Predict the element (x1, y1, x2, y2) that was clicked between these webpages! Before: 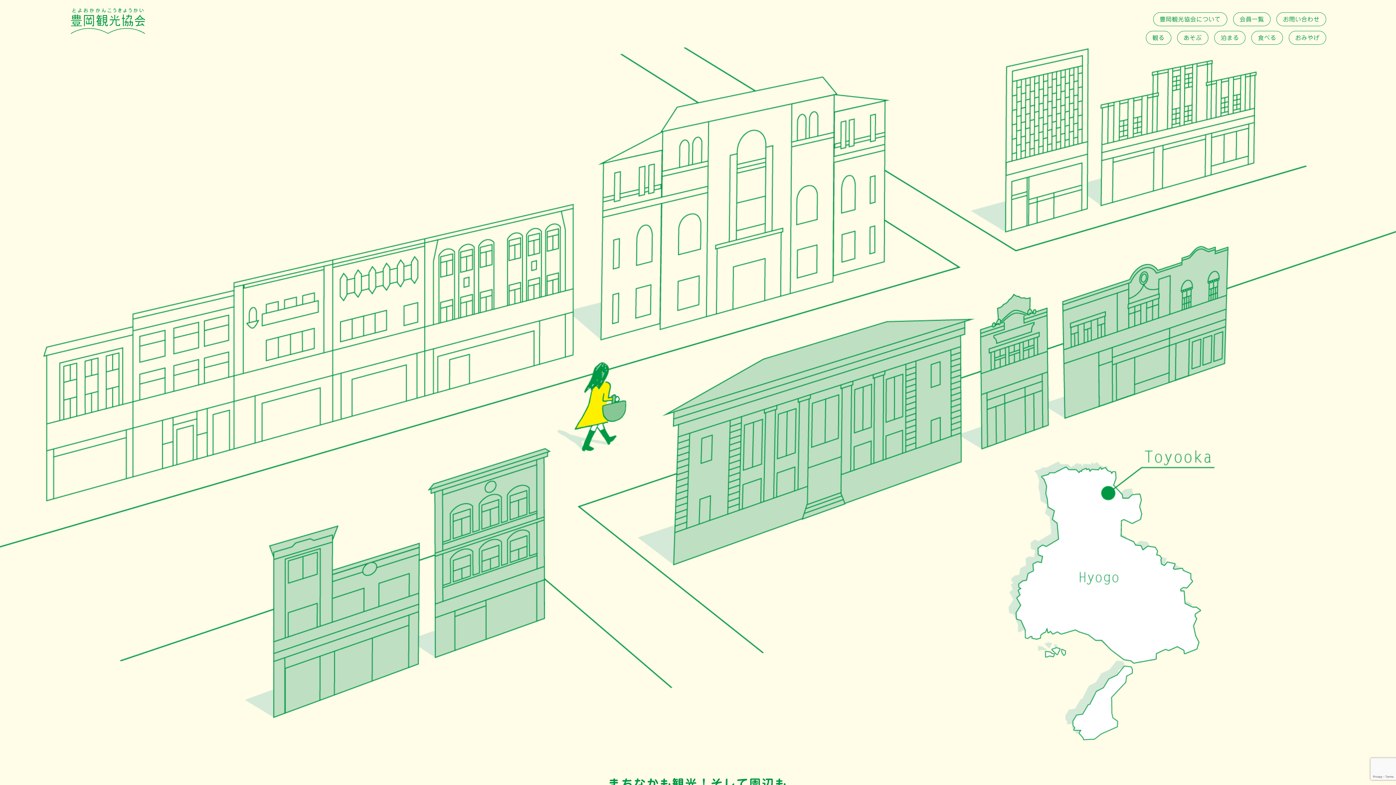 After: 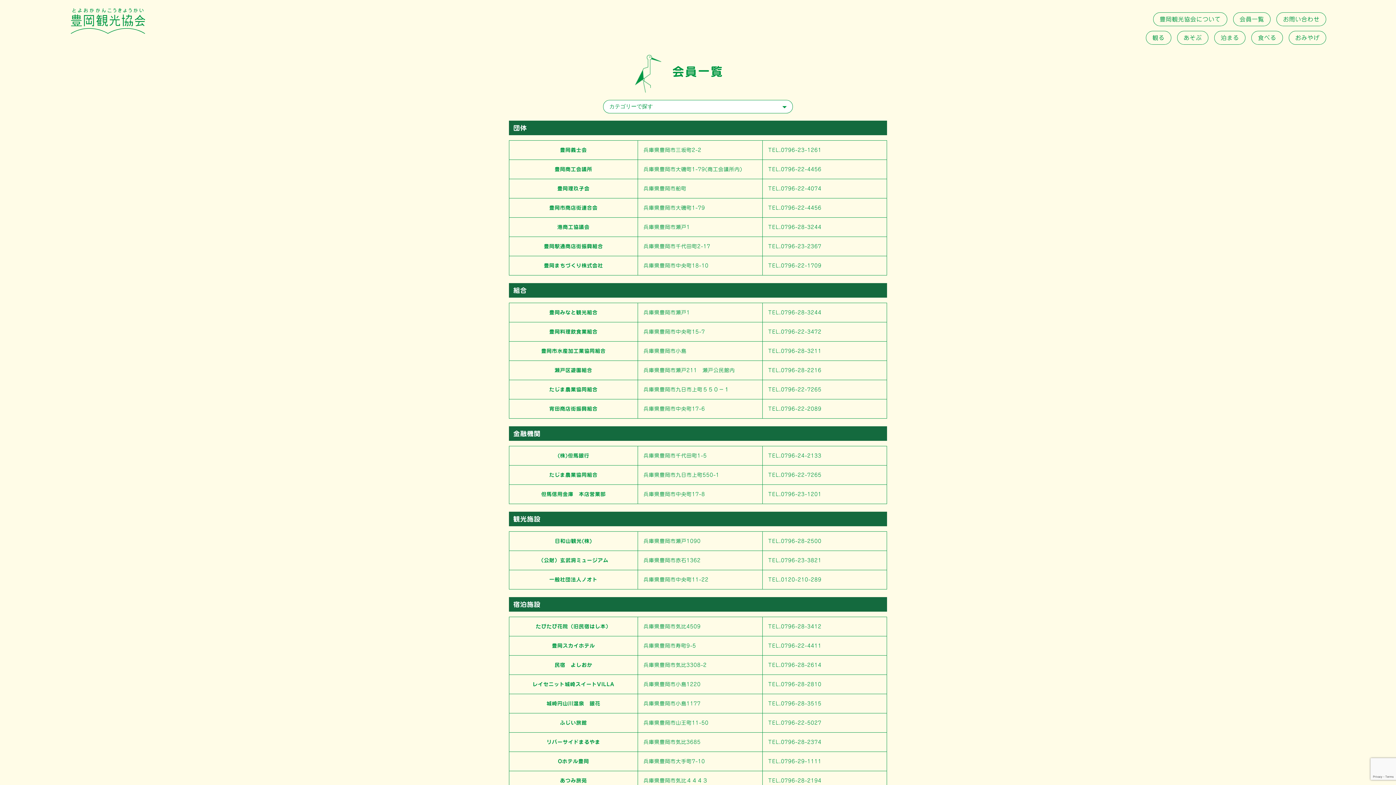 Action: label: 会員一覧 bbox: (1233, 12, 1270, 26)